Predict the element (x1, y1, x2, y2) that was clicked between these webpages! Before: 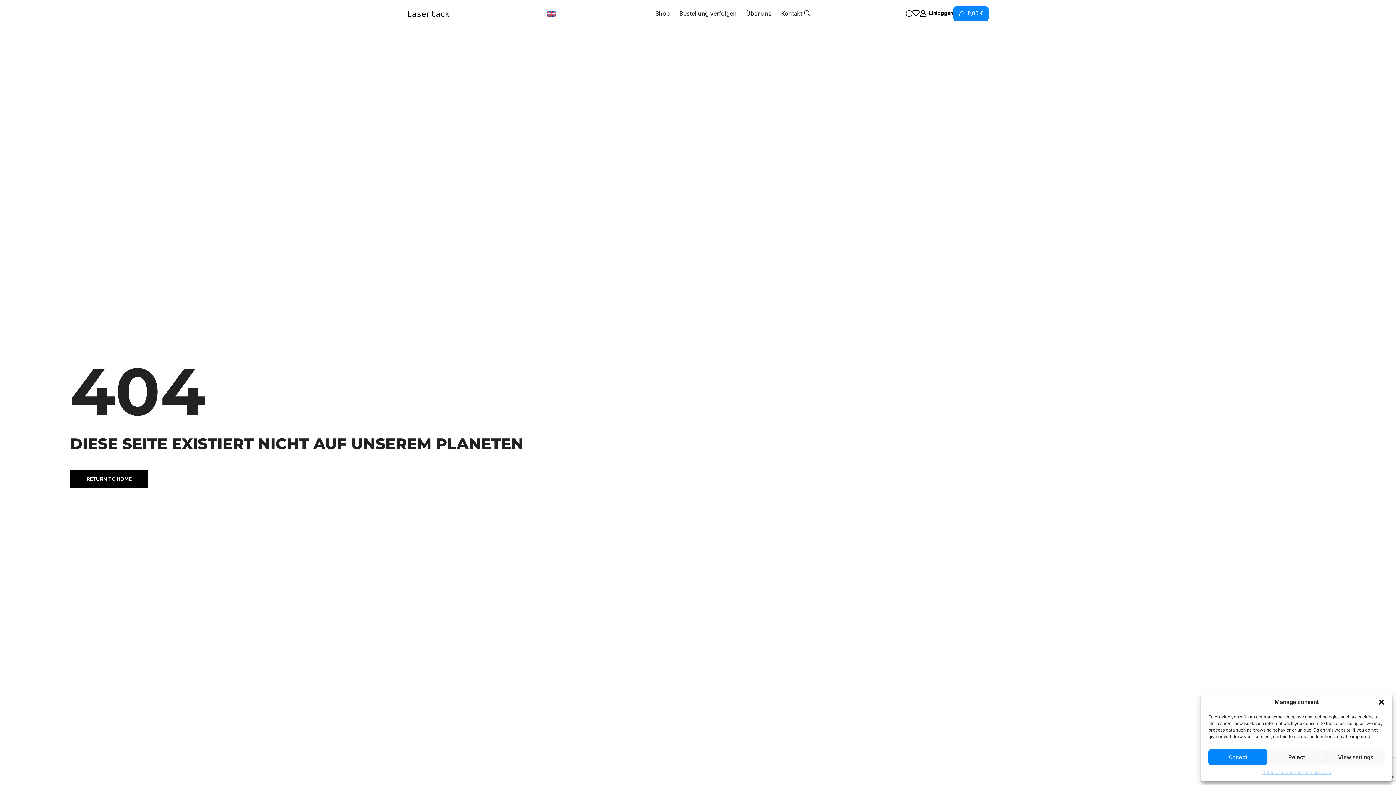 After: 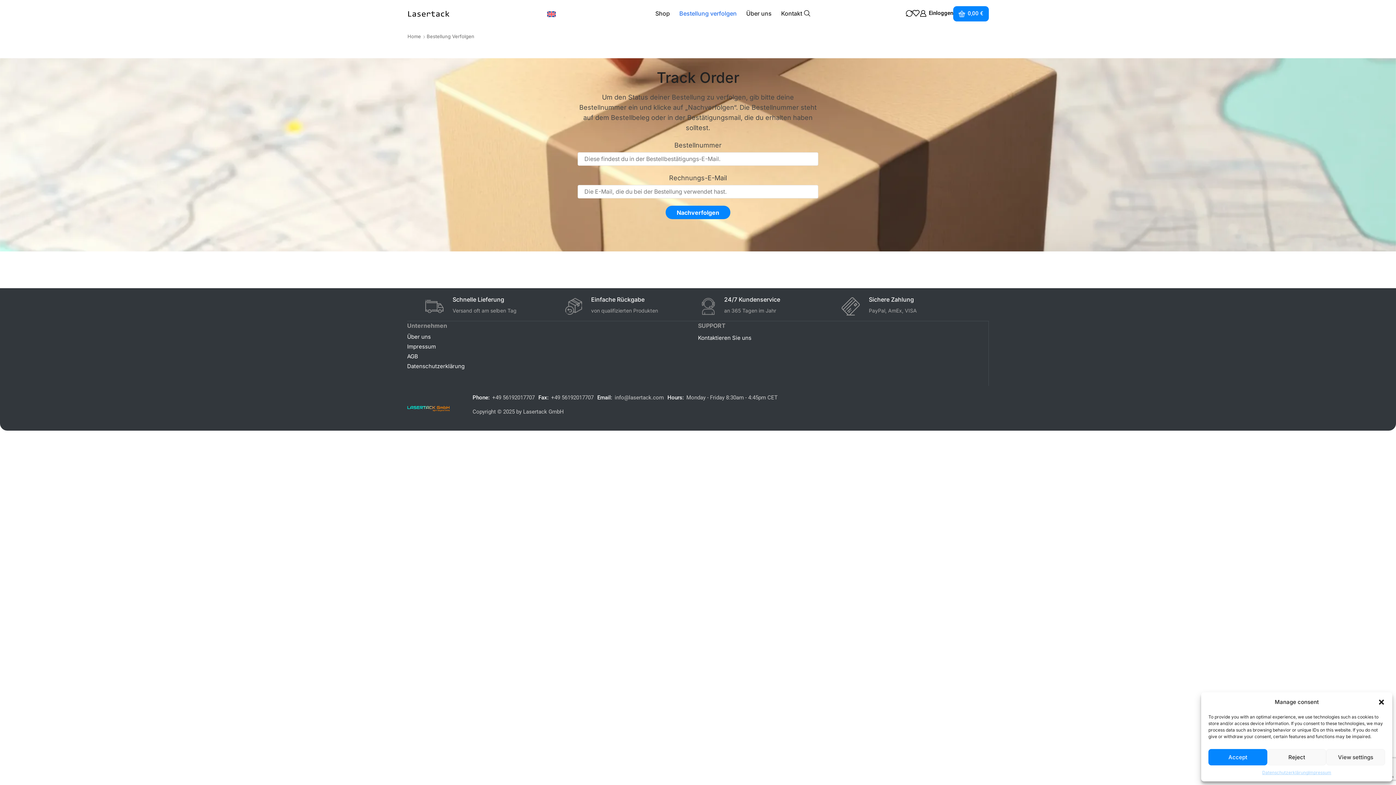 Action: label: Bestellung verfolgen bbox: (677, 6, 738, 20)